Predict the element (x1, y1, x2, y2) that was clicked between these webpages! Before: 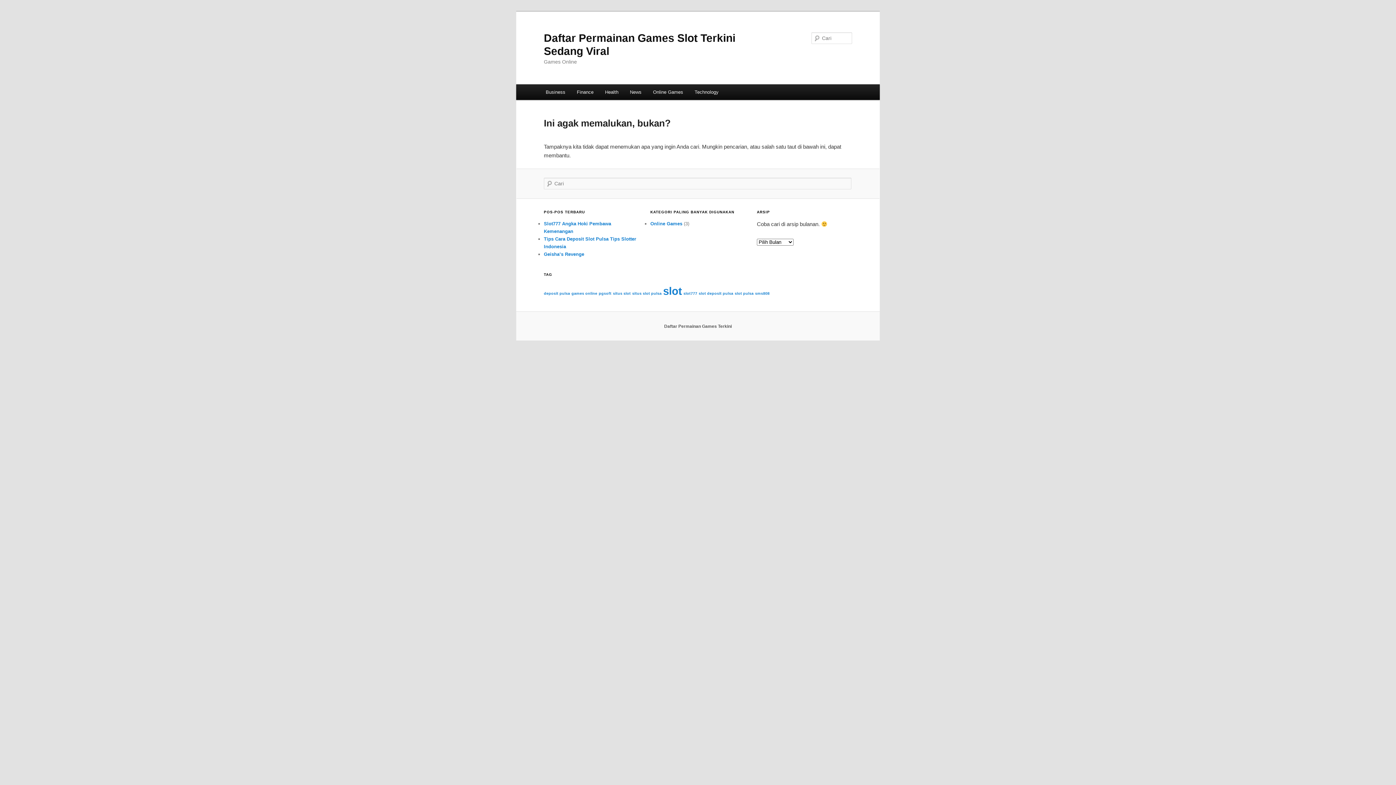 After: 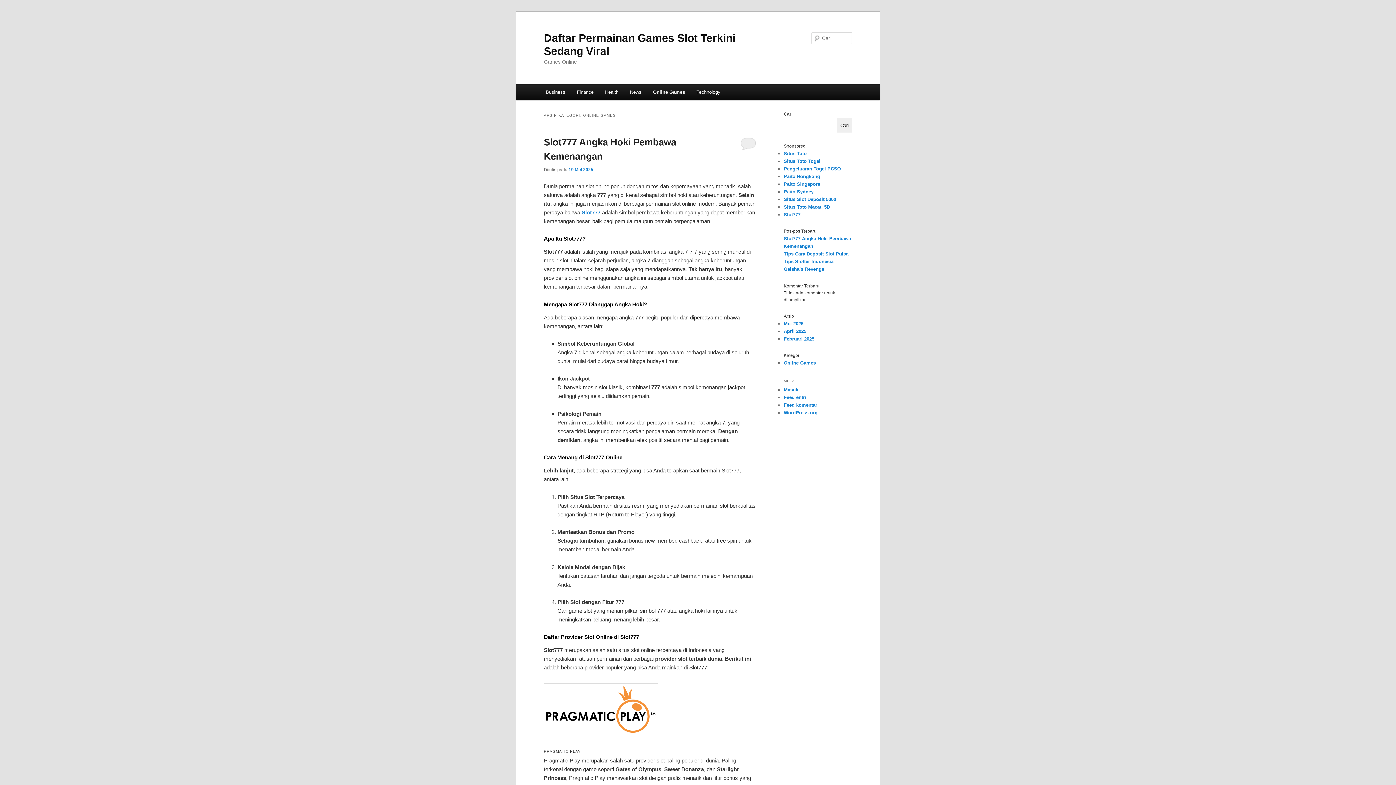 Action: bbox: (650, 221, 682, 226) label: Online Games